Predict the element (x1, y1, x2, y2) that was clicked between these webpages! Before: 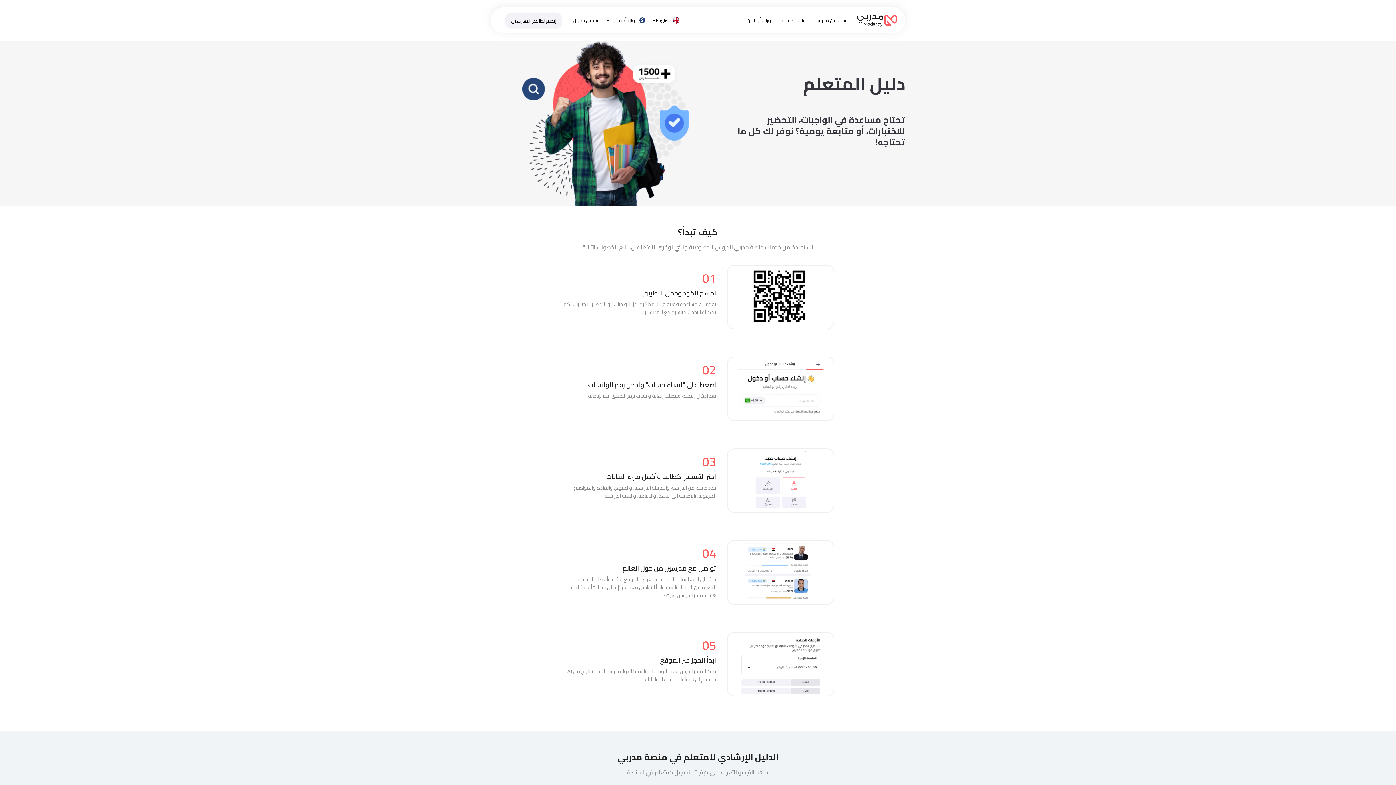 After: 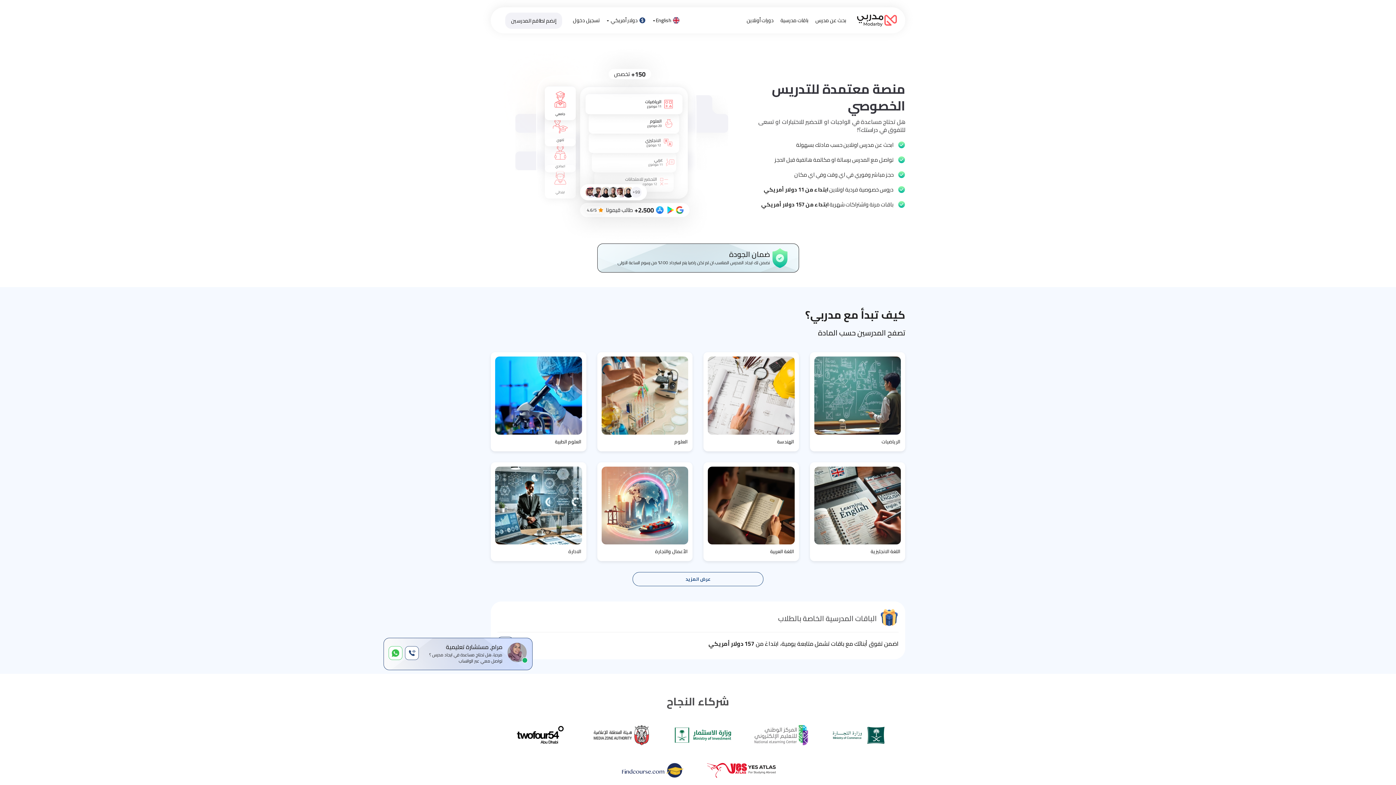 Action: bbox: (852, 7, 902, 33)